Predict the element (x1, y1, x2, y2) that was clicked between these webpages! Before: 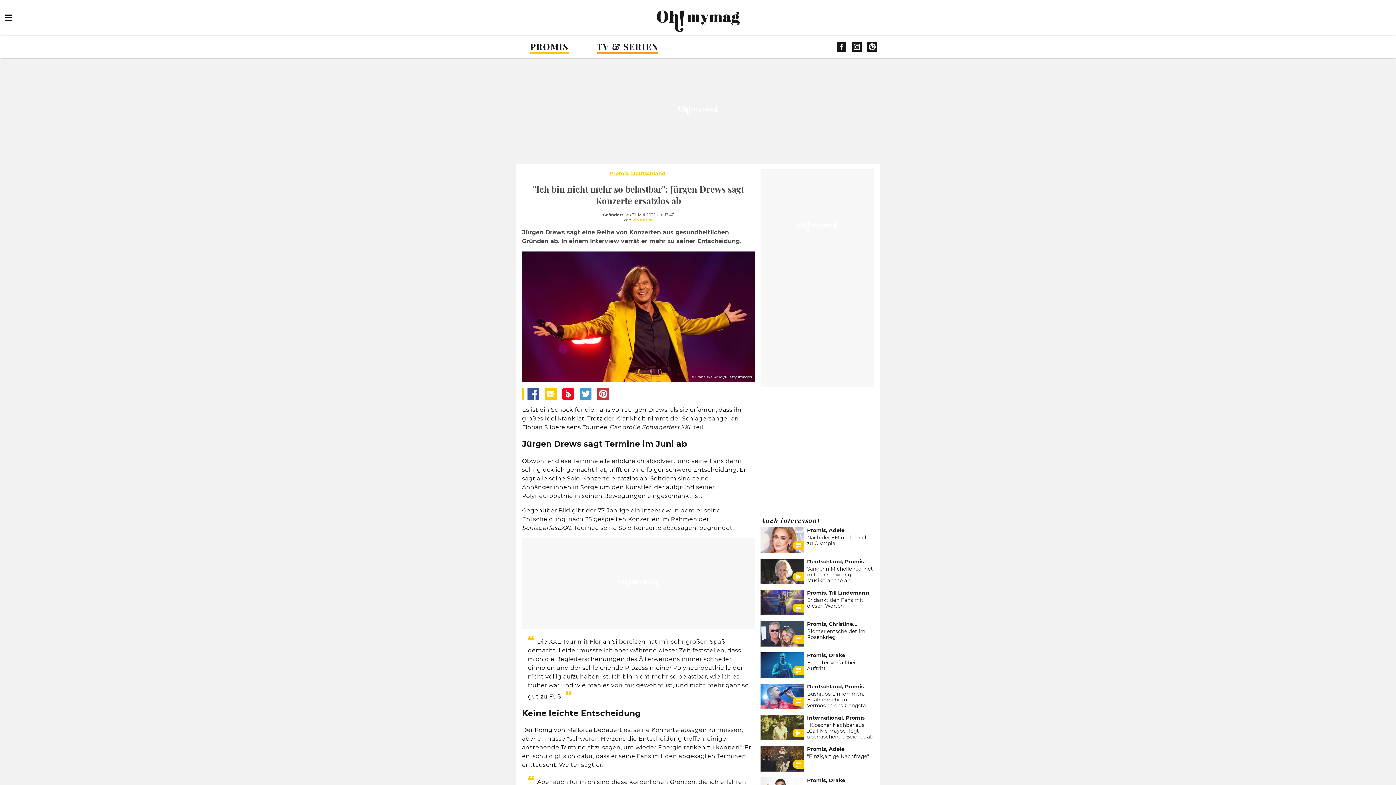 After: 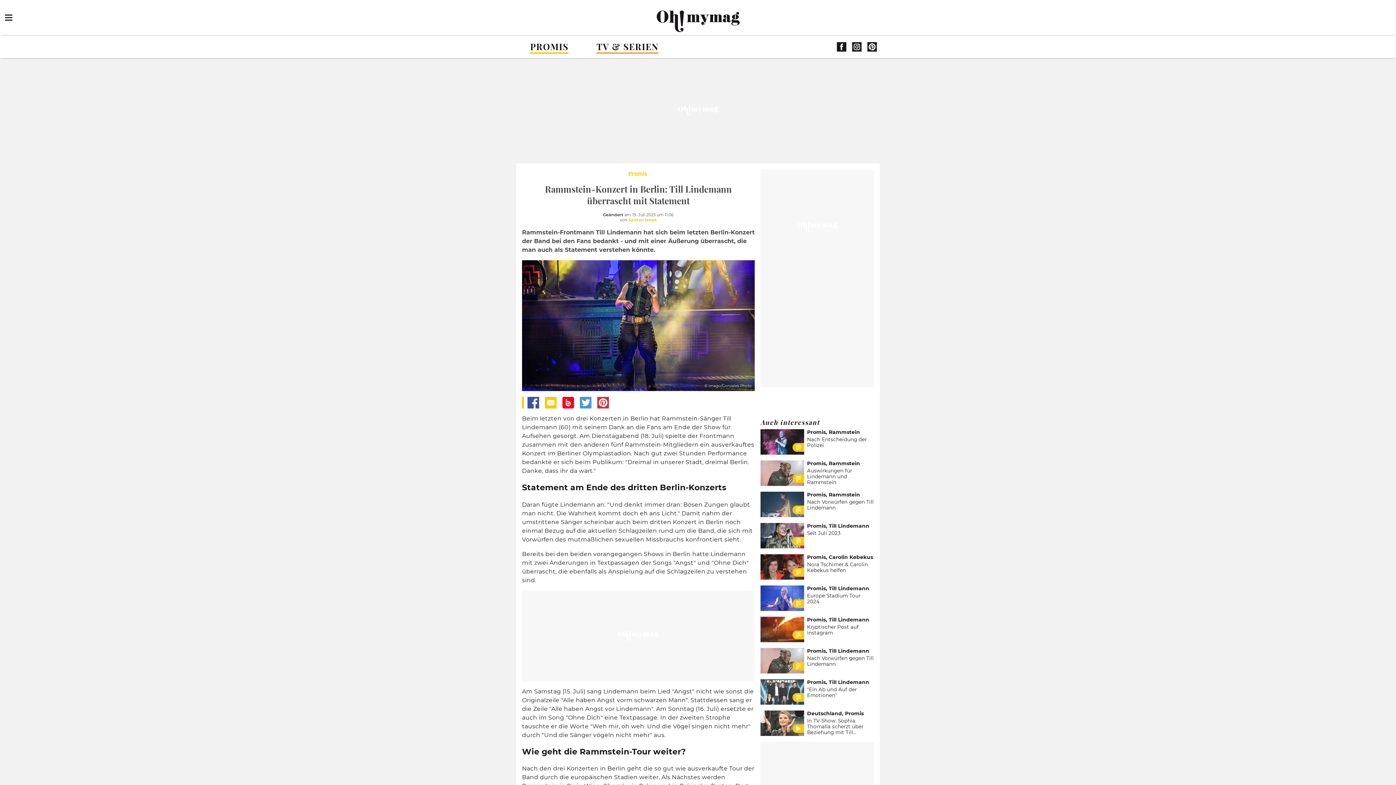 Action: label: Er dankt den Fans mit diesen Worten bbox: (807, 597, 863, 609)